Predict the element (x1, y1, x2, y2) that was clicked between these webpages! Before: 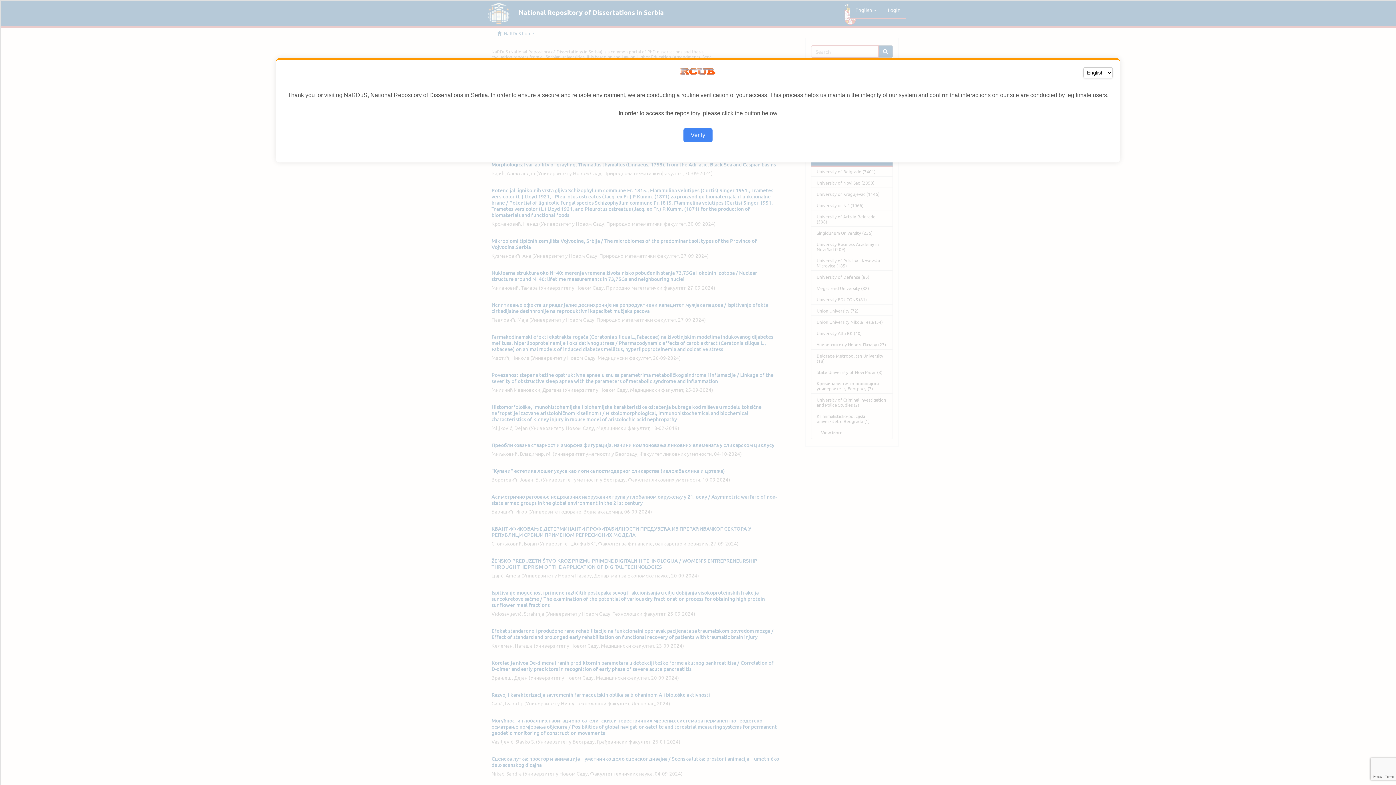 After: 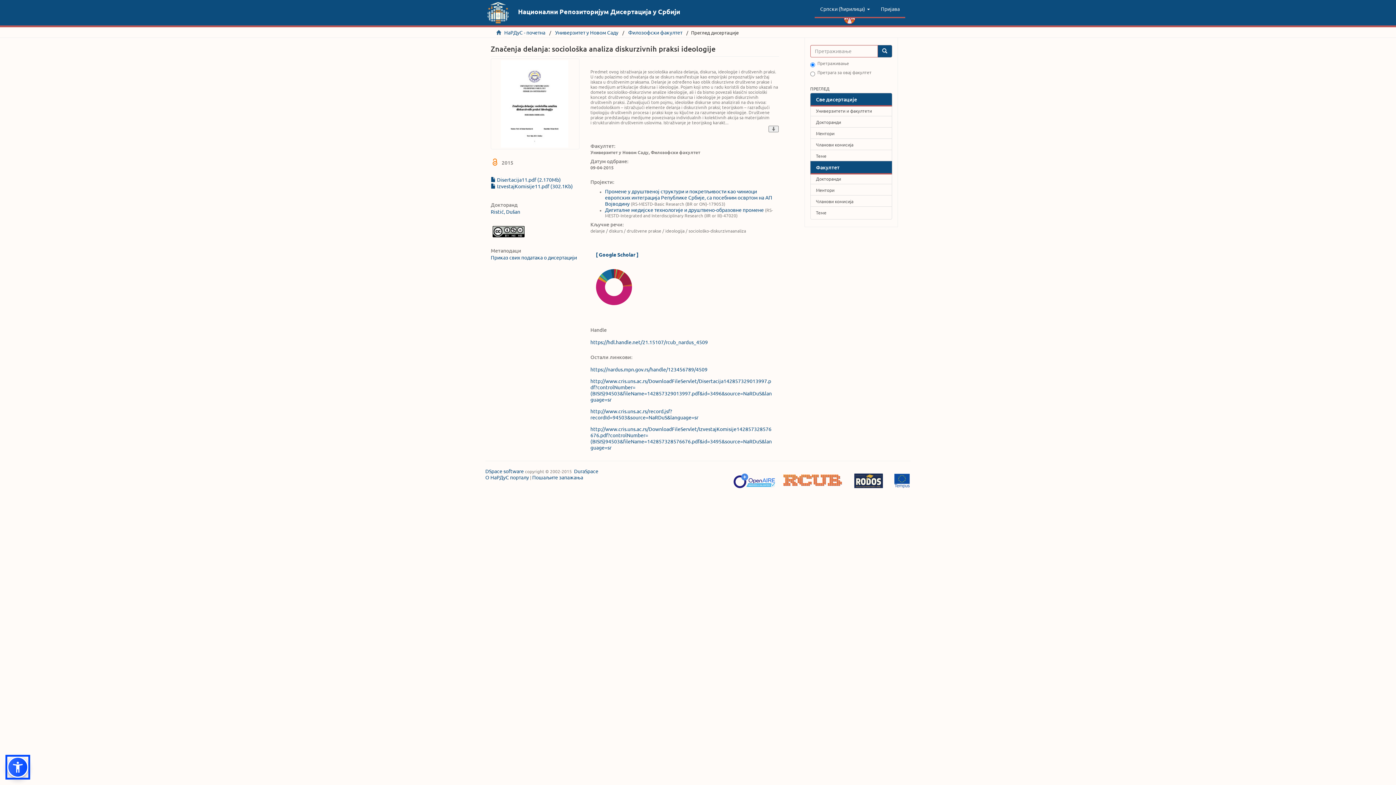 Action: label: Verify bbox: (683, 128, 712, 142)